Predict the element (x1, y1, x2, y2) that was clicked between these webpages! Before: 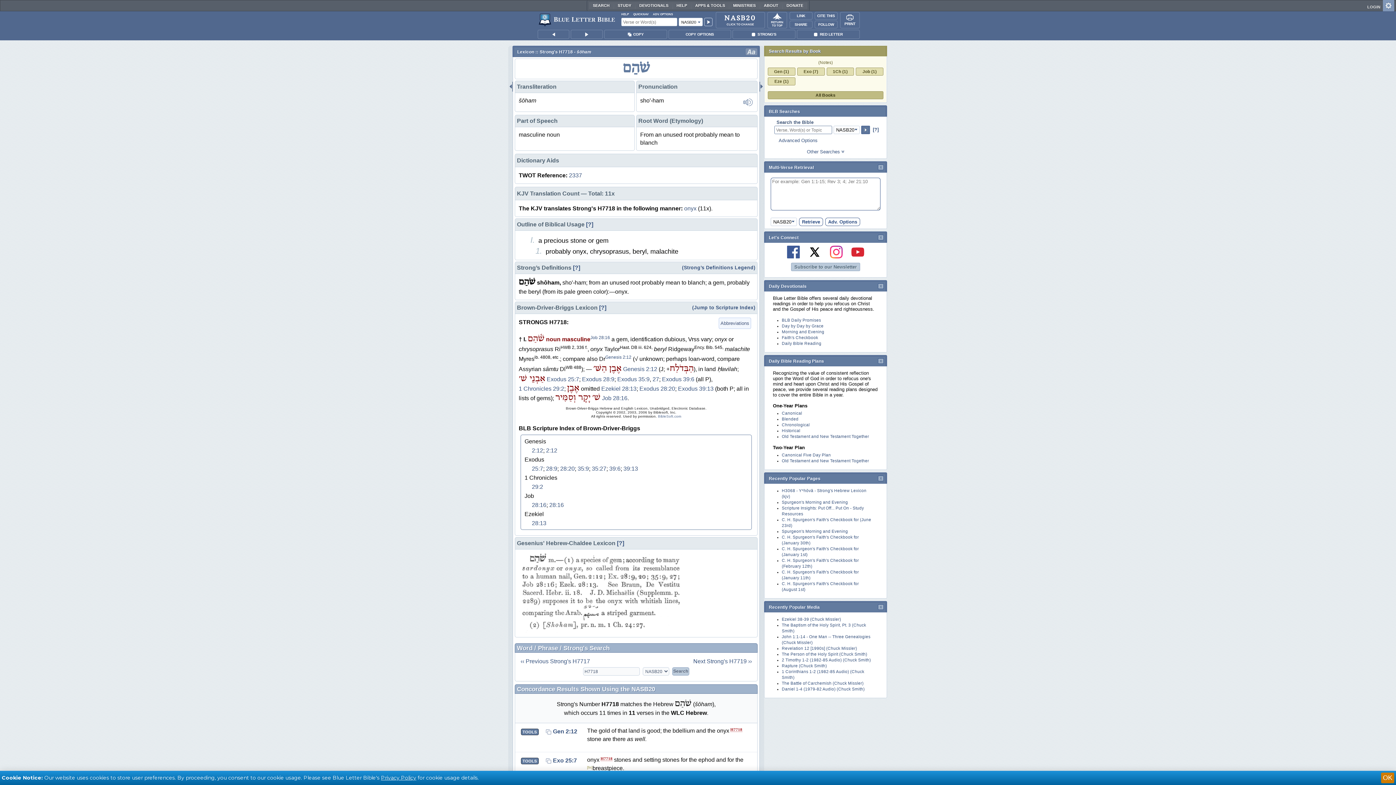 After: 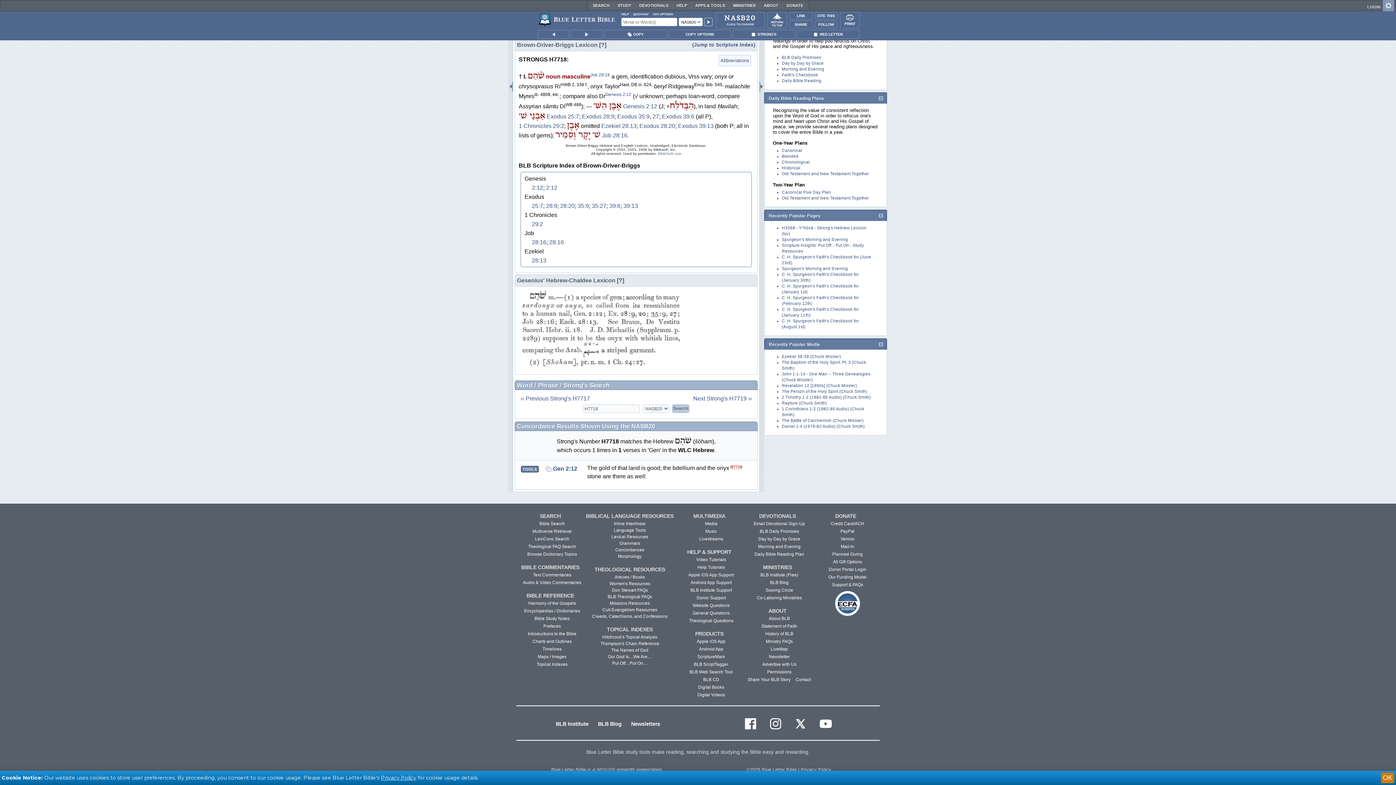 Action: label: Gen (1) bbox: (768, 67, 795, 75)